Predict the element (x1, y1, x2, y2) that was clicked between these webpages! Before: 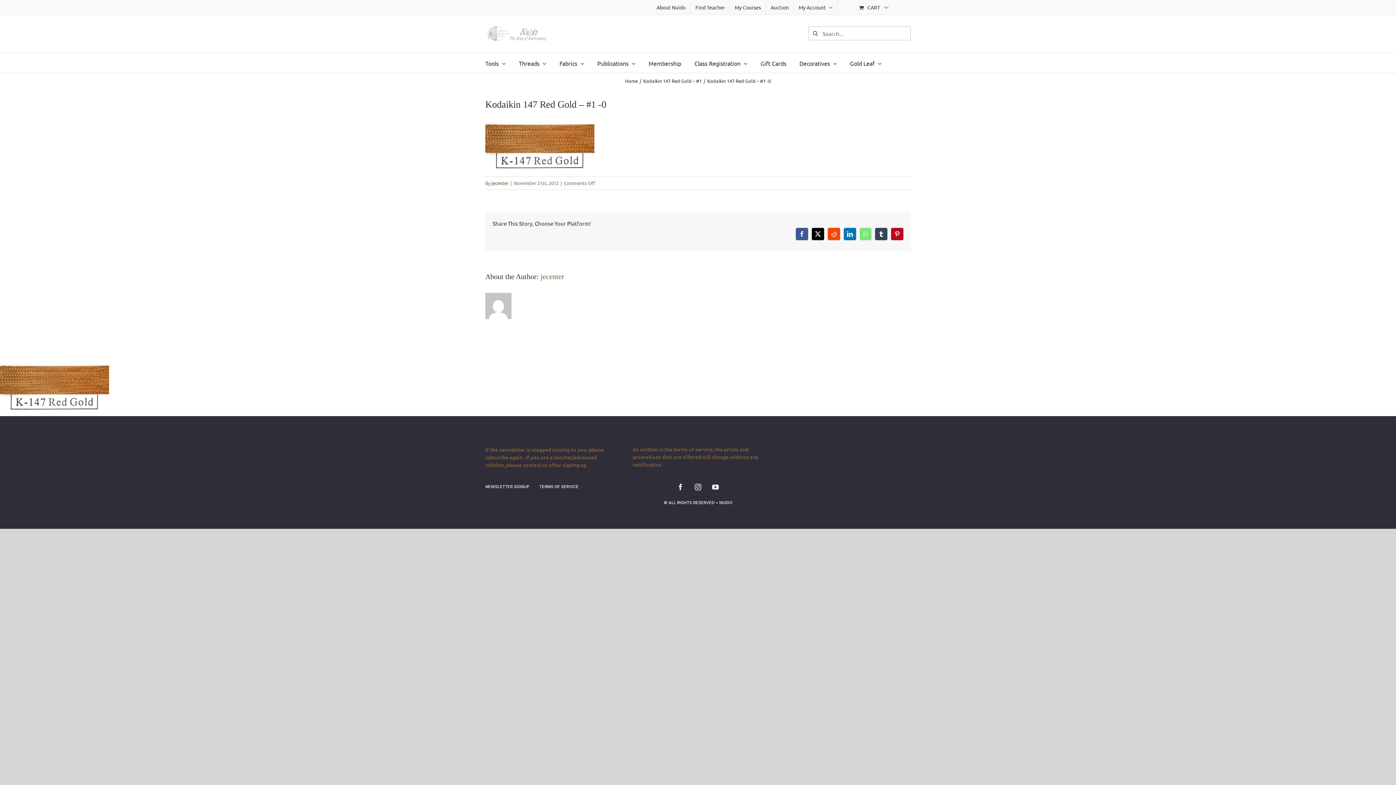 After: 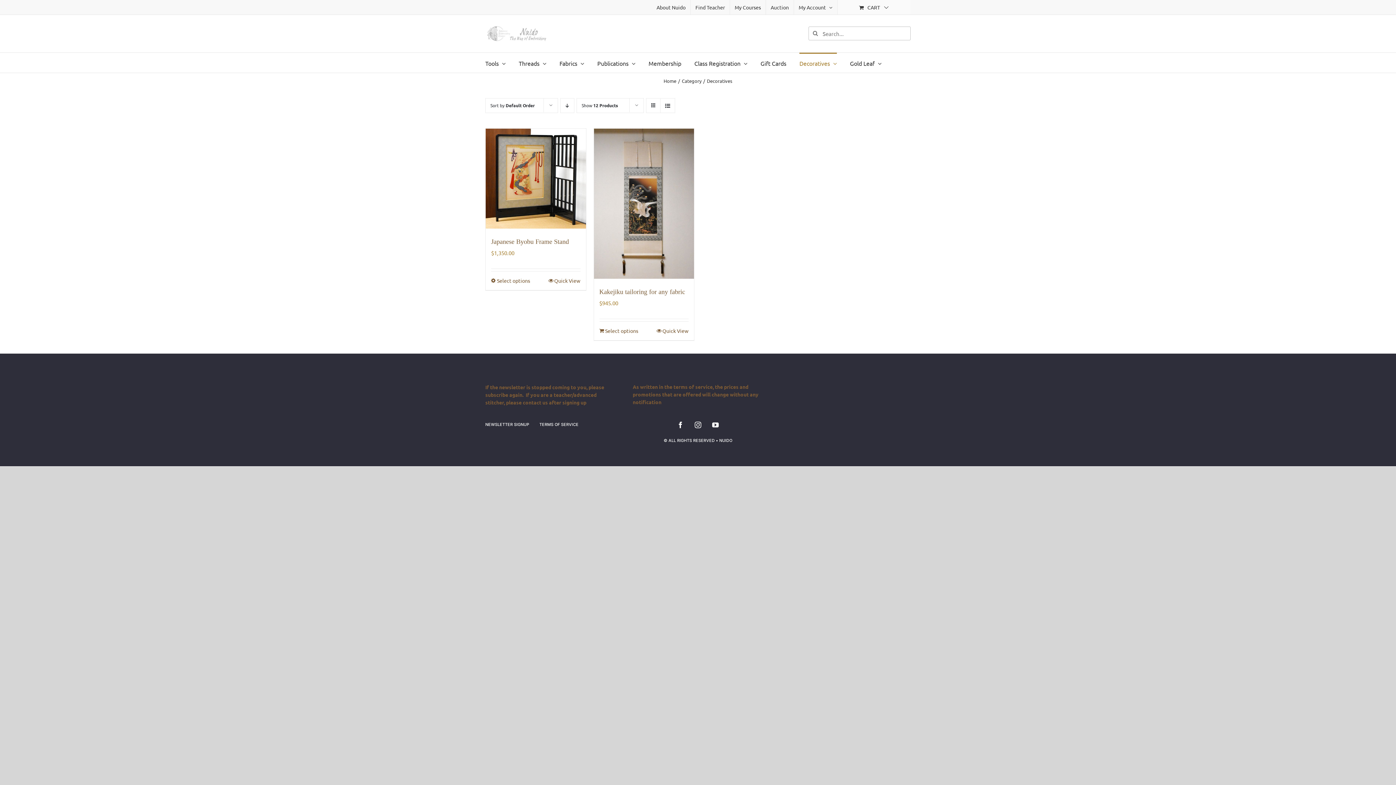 Action: label: Decoratives bbox: (799, 52, 837, 72)